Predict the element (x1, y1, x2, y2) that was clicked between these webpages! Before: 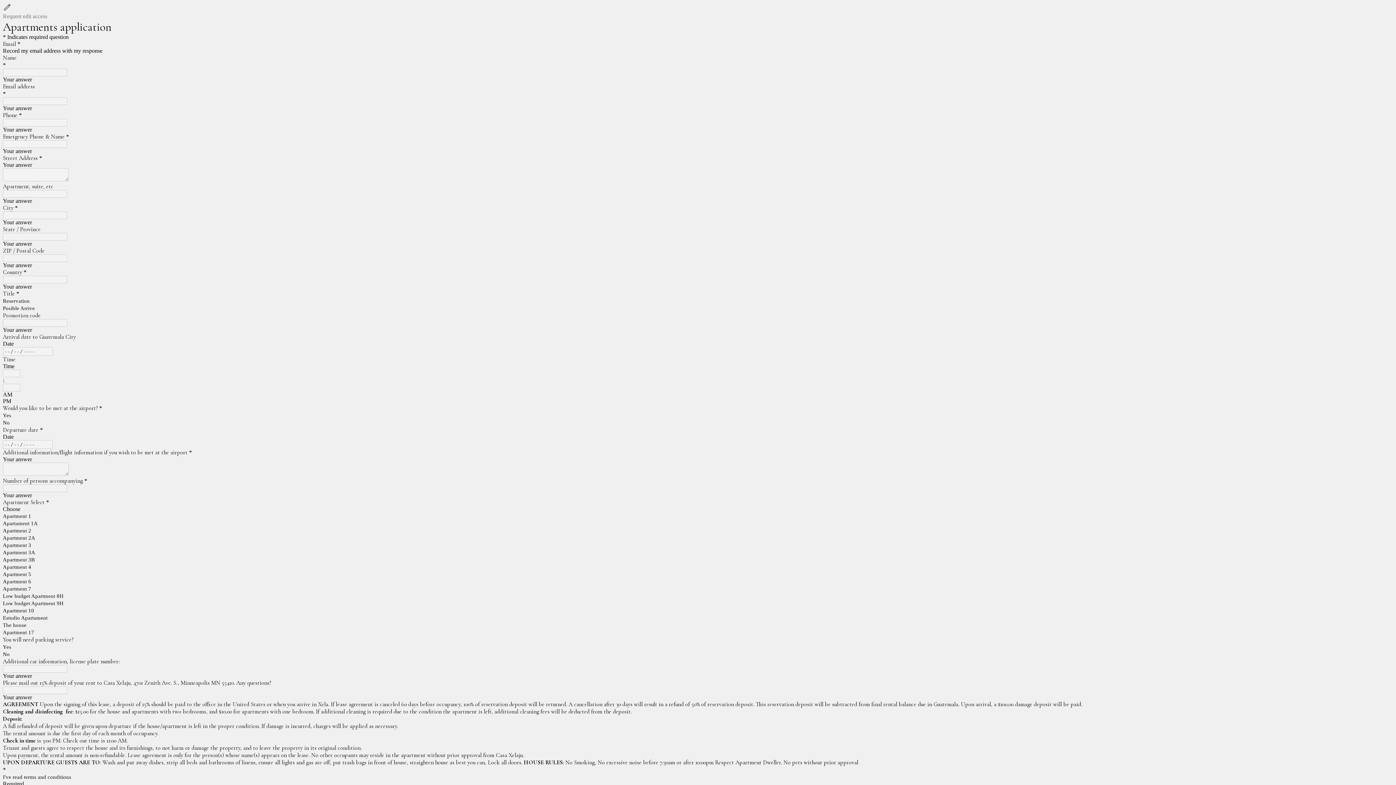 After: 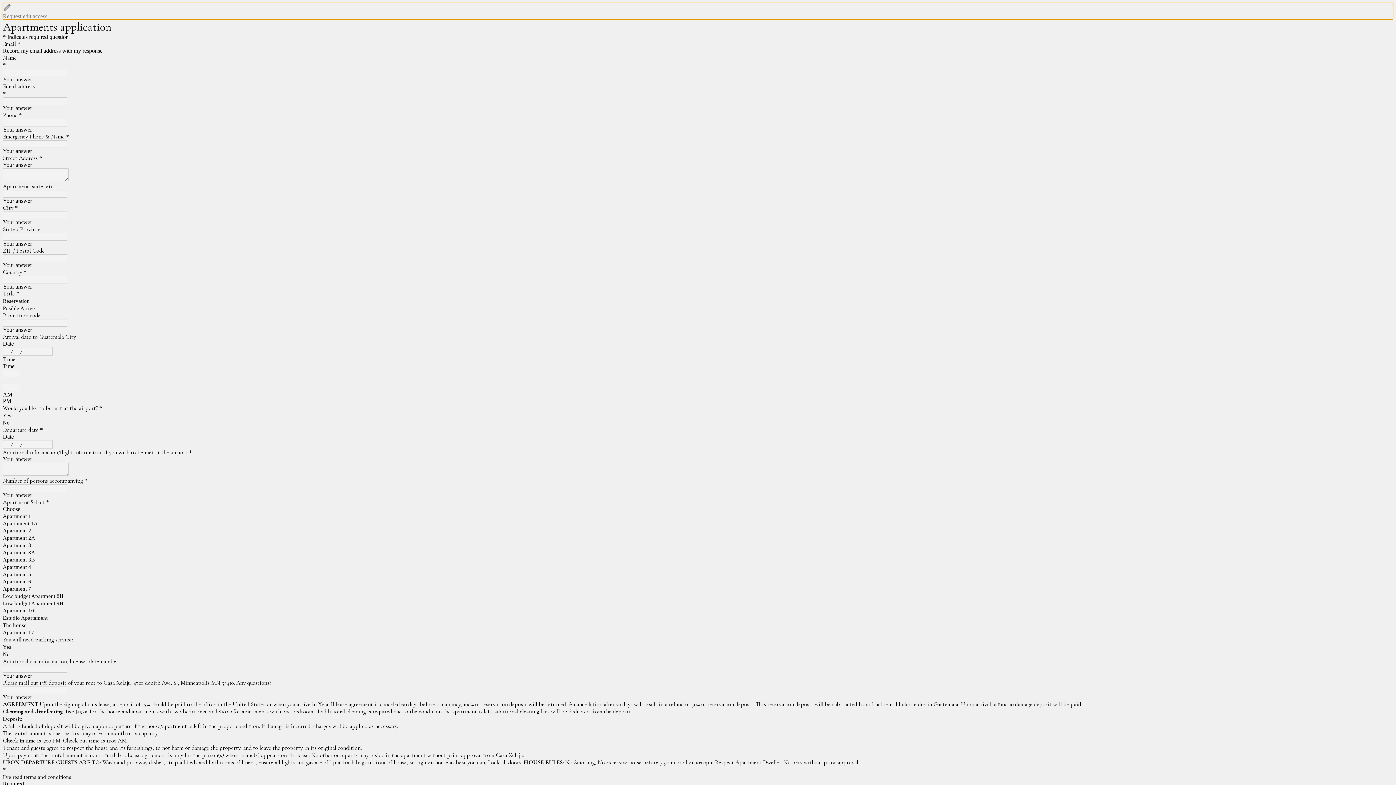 Action: label: Request edit access bbox: (2, 2, 1393, 19)